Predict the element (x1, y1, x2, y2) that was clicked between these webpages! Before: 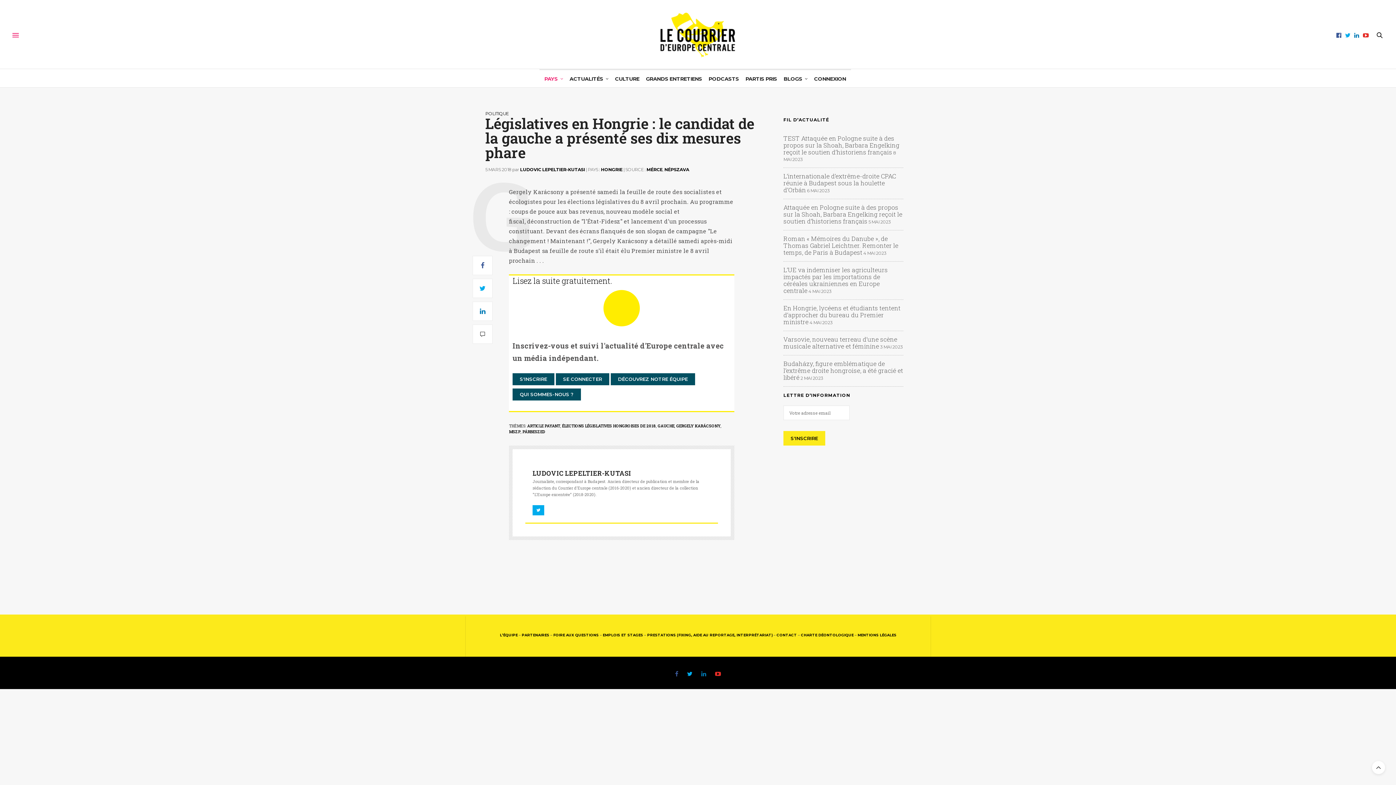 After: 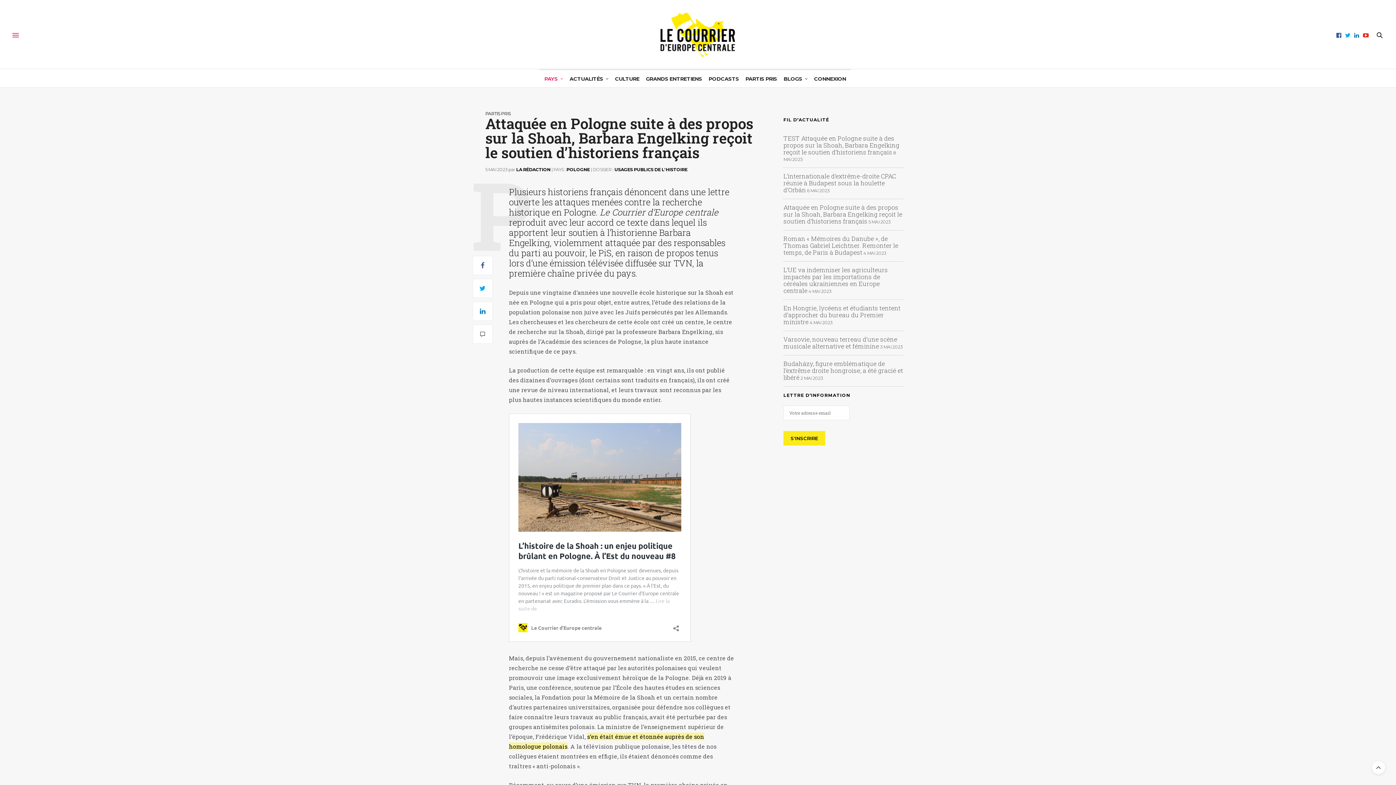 Action: label: Attaquée en Pologne suite à des propos sur la Shoah, Barbara Engelking reçoit le soutien d’historiens français bbox: (783, 203, 902, 225)